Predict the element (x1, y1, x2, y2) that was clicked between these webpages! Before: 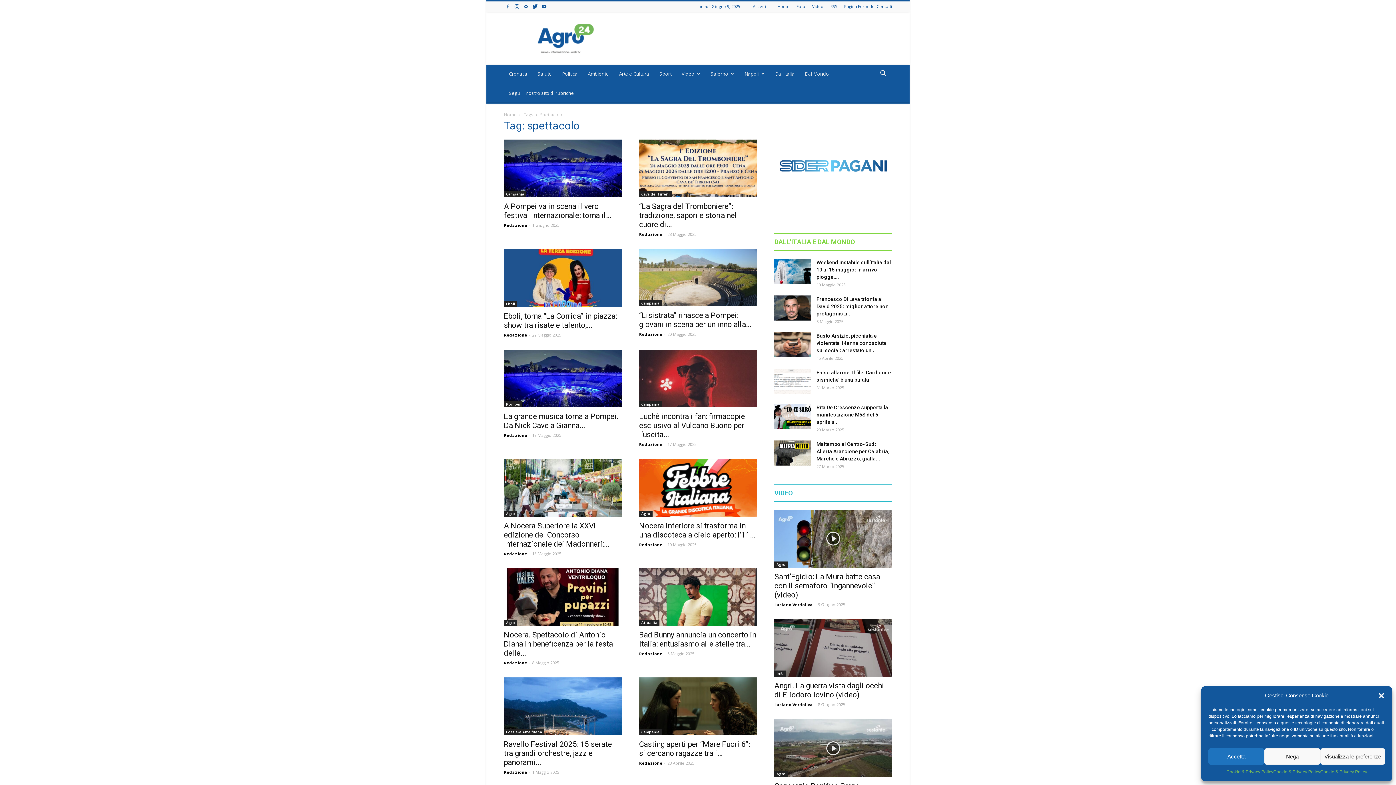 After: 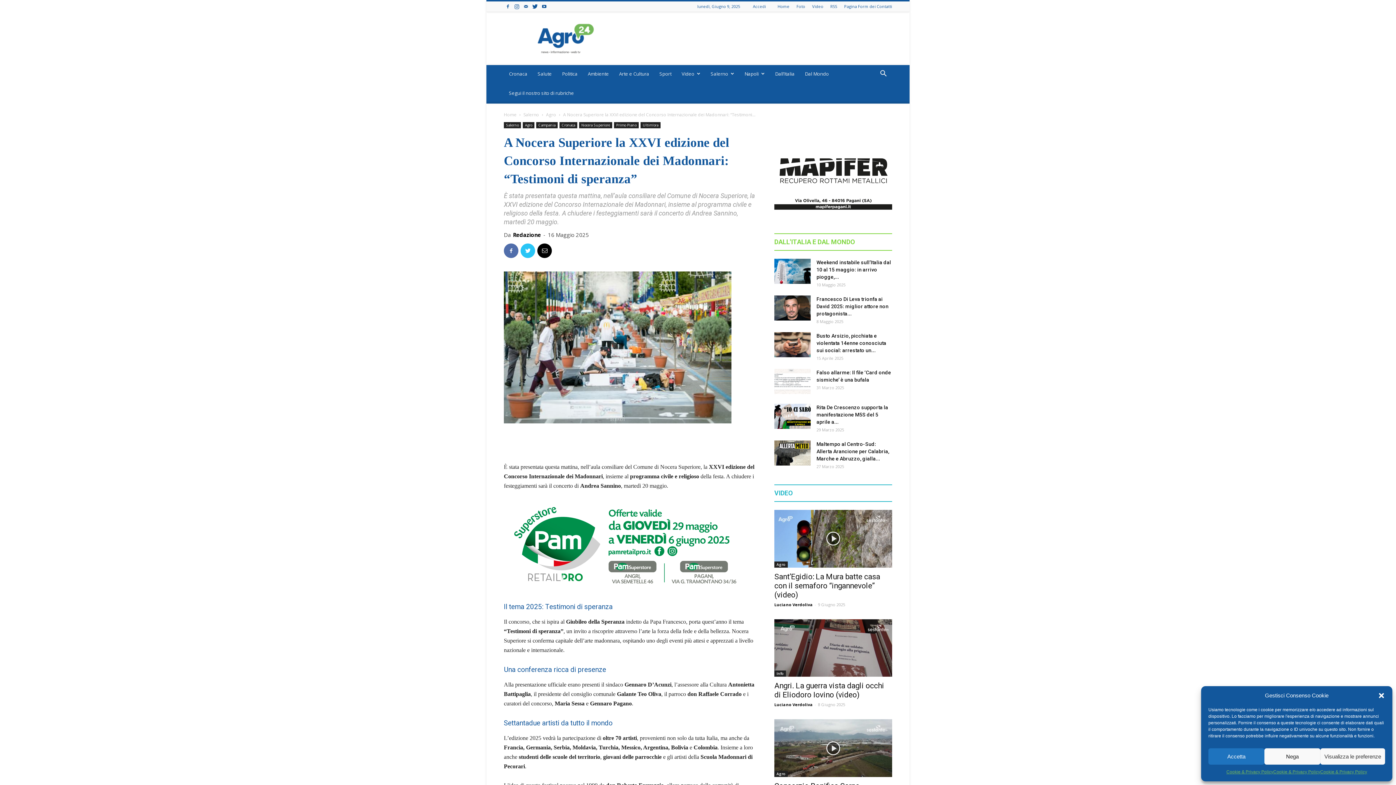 Action: bbox: (504, 459, 621, 516)